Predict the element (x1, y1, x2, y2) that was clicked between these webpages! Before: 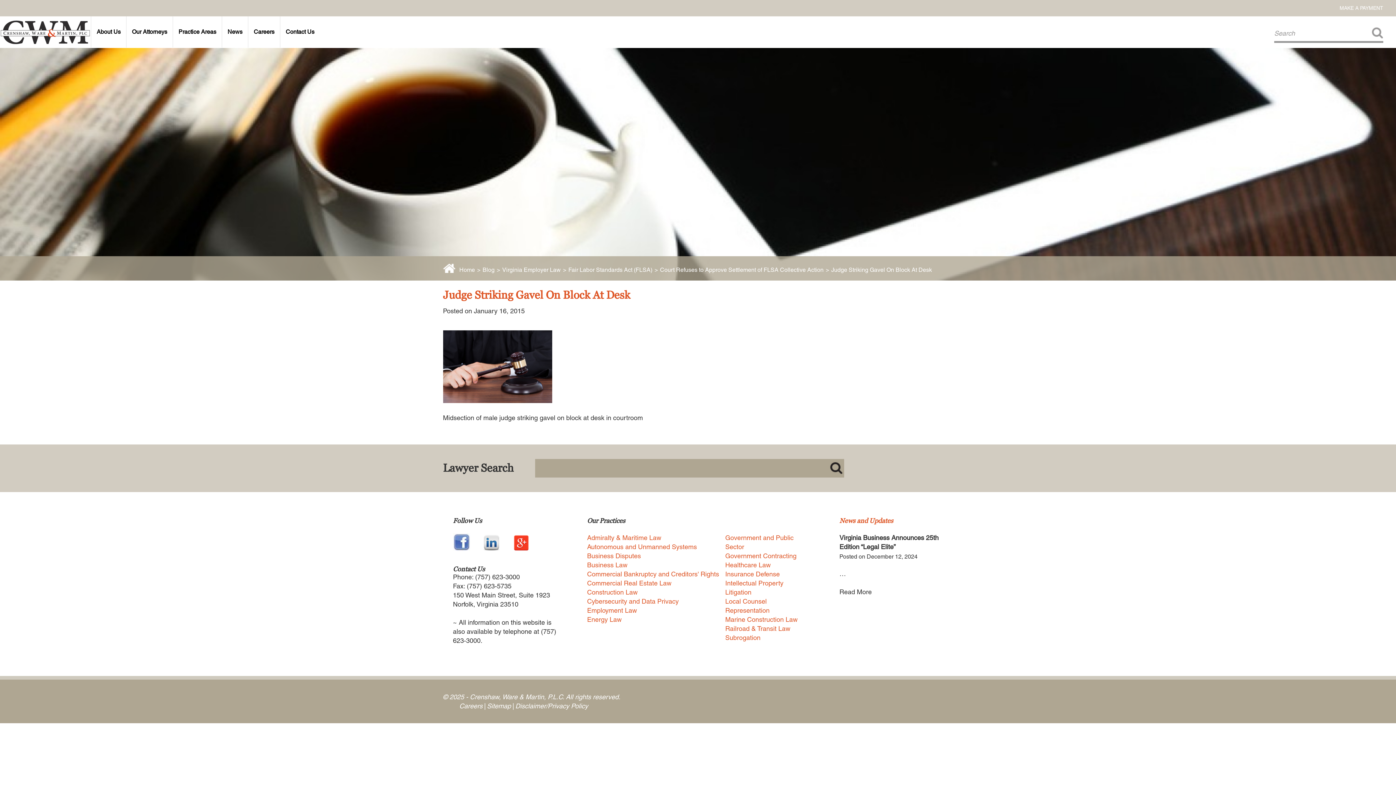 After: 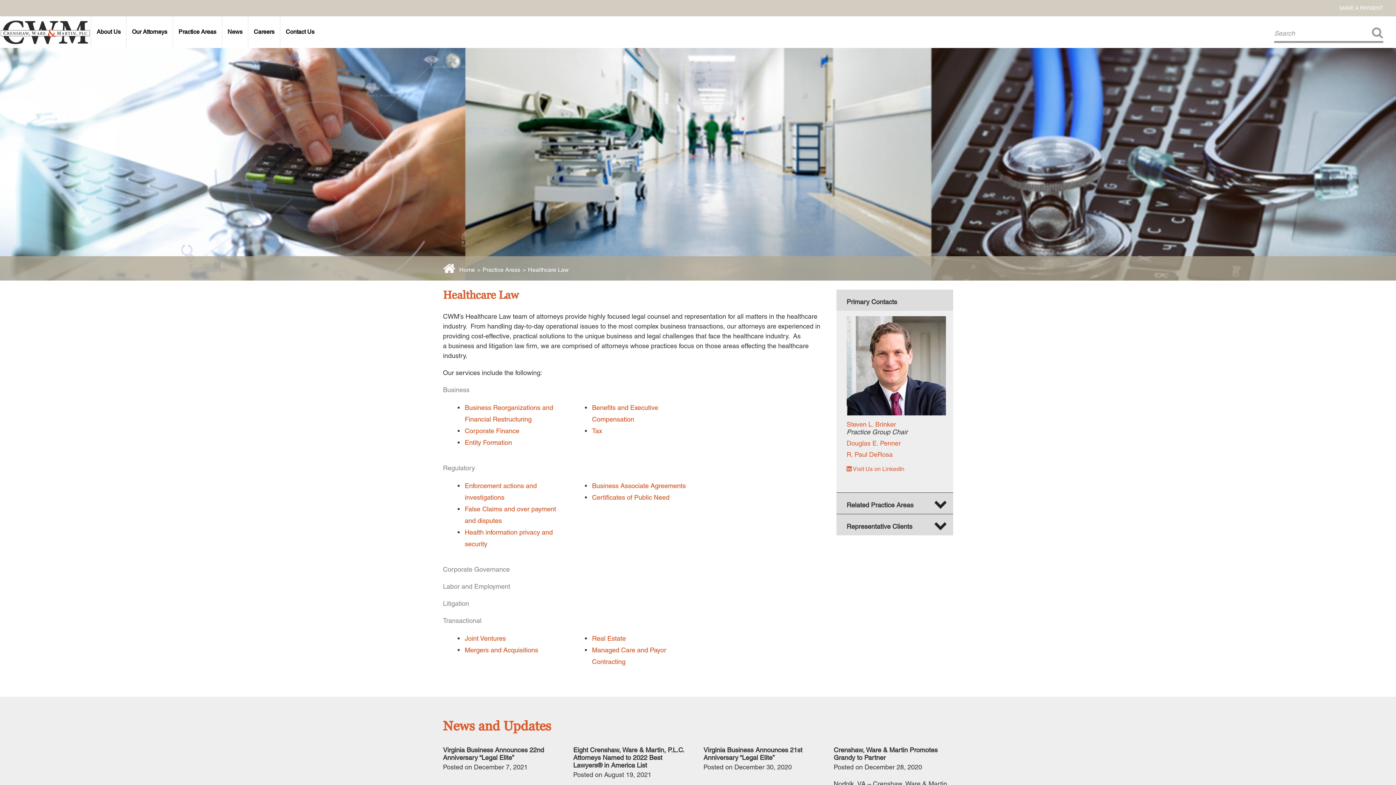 Action: label: Healthcare Law bbox: (725, 561, 770, 569)